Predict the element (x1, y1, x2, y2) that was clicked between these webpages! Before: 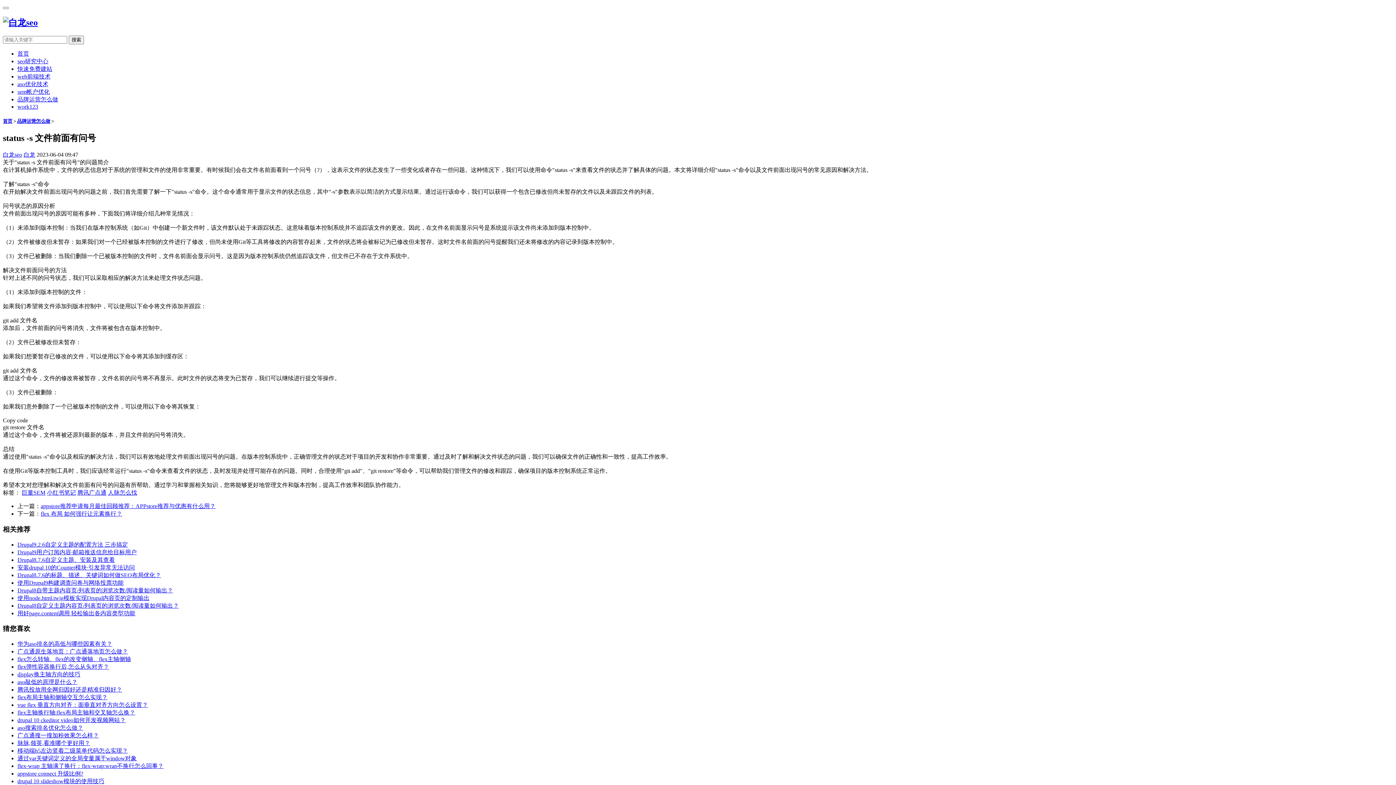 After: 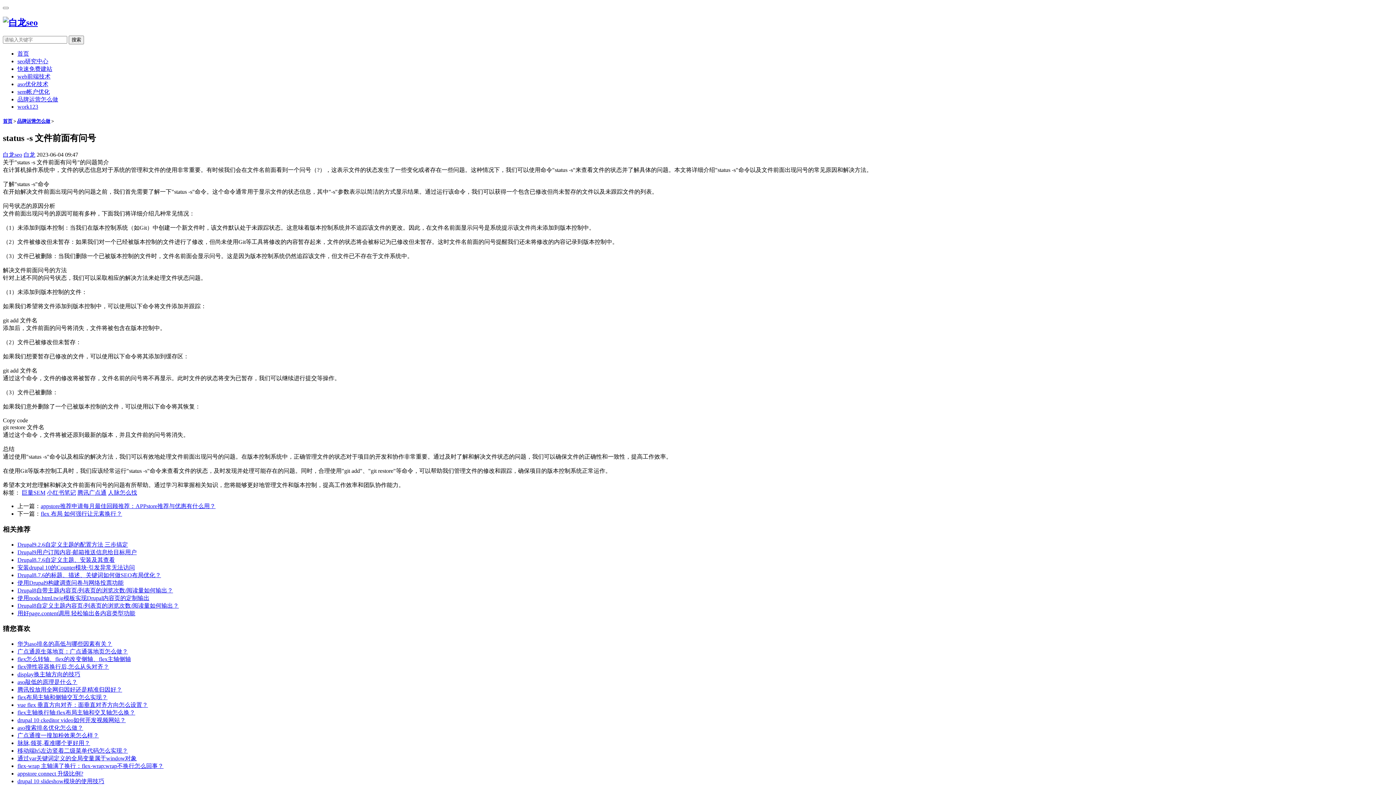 Action: label: aso优化技术 bbox: (17, 81, 48, 87)